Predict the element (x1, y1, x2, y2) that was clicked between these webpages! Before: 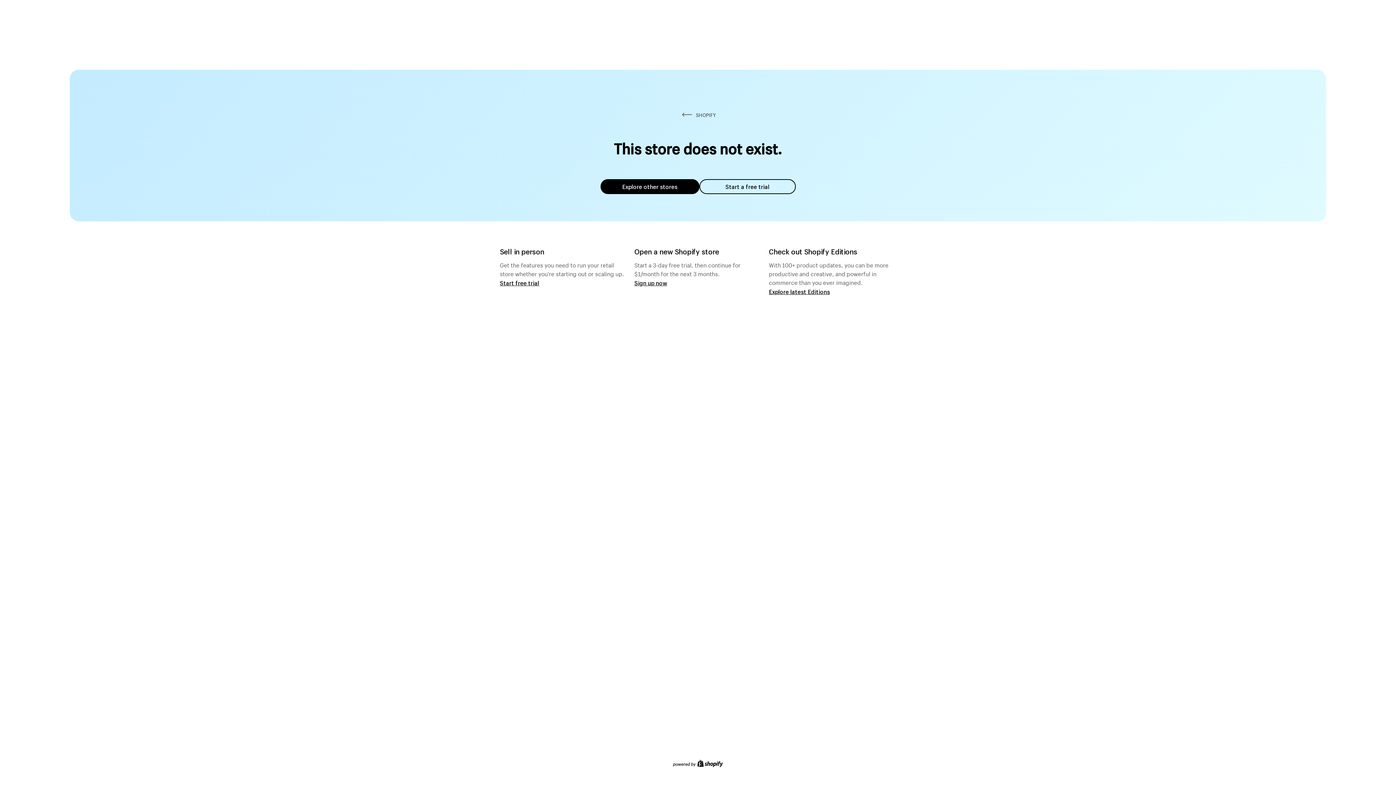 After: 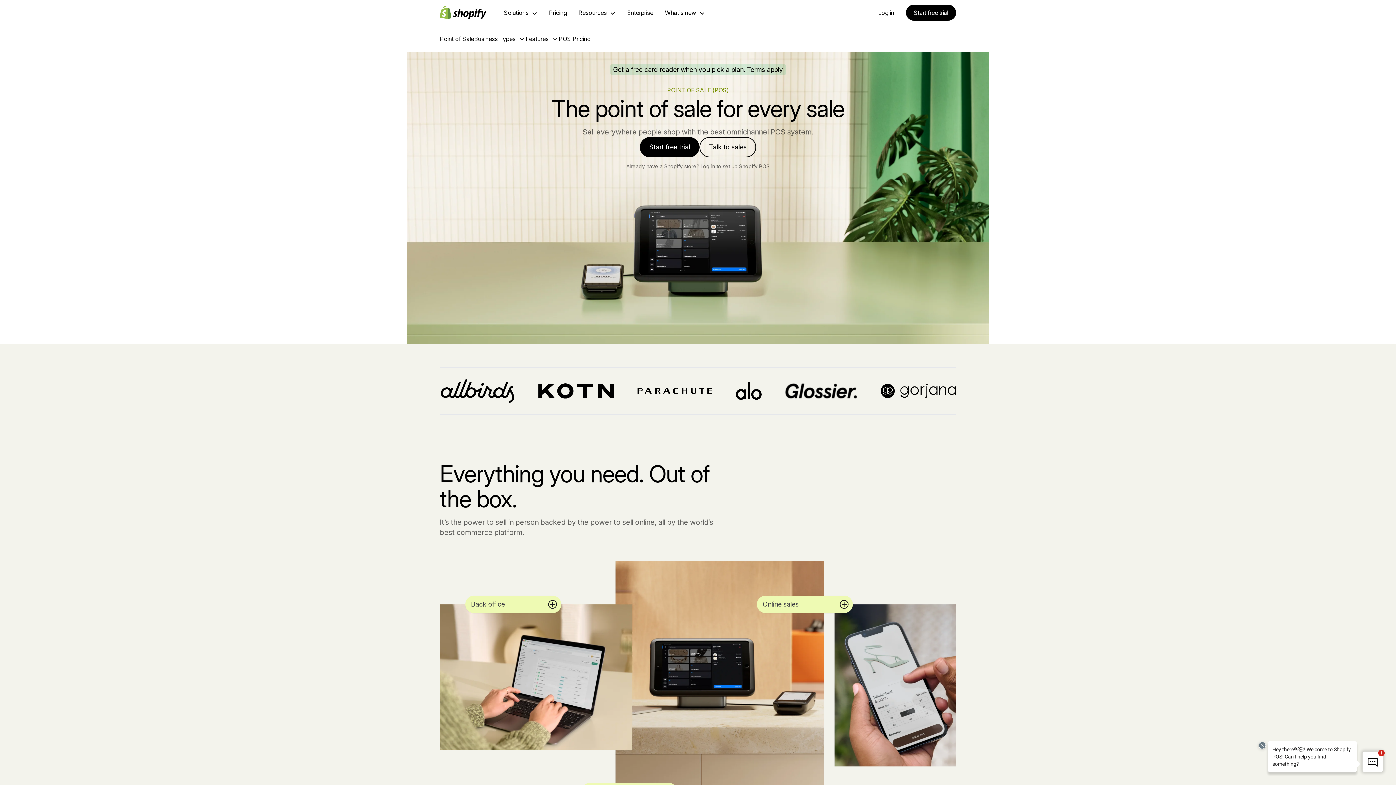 Action: bbox: (500, 279, 539, 286) label: Start free trial